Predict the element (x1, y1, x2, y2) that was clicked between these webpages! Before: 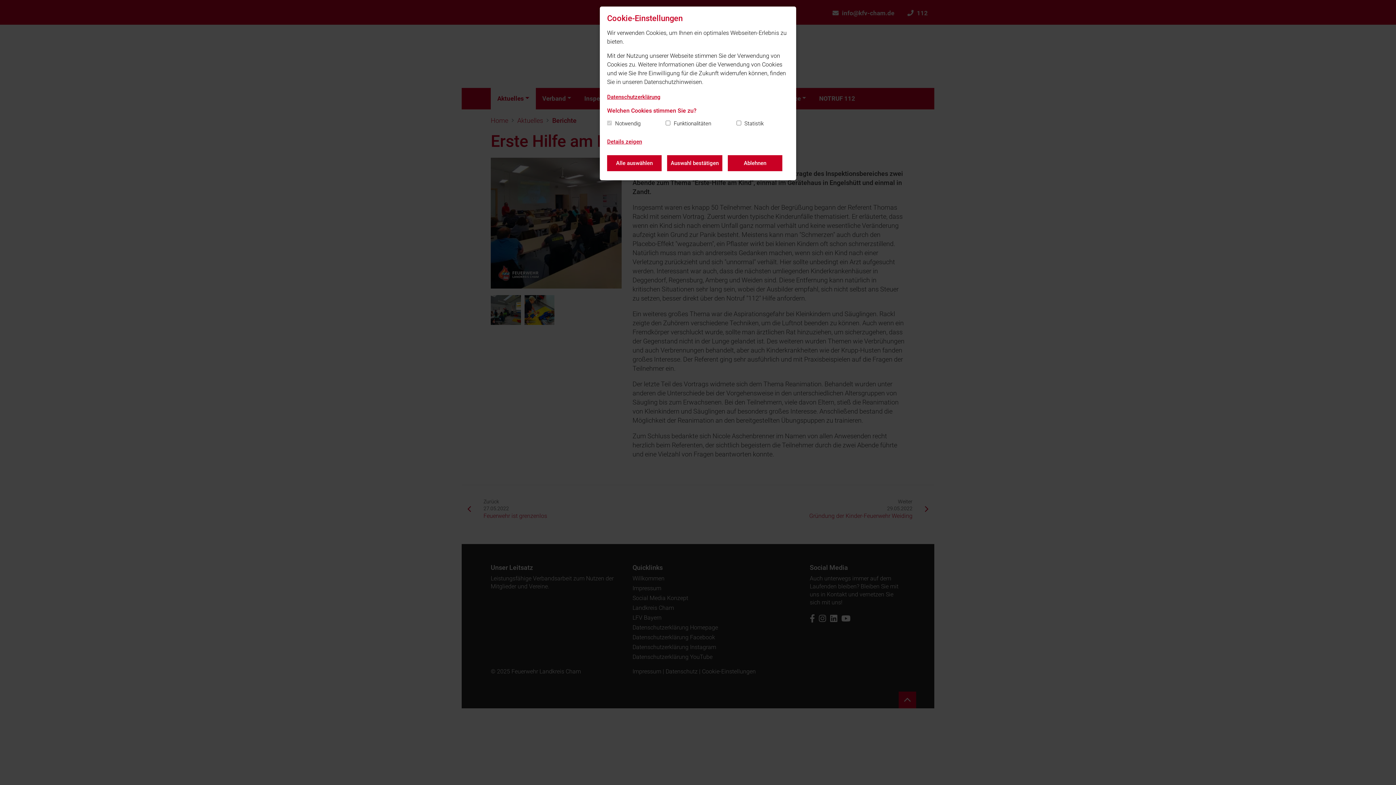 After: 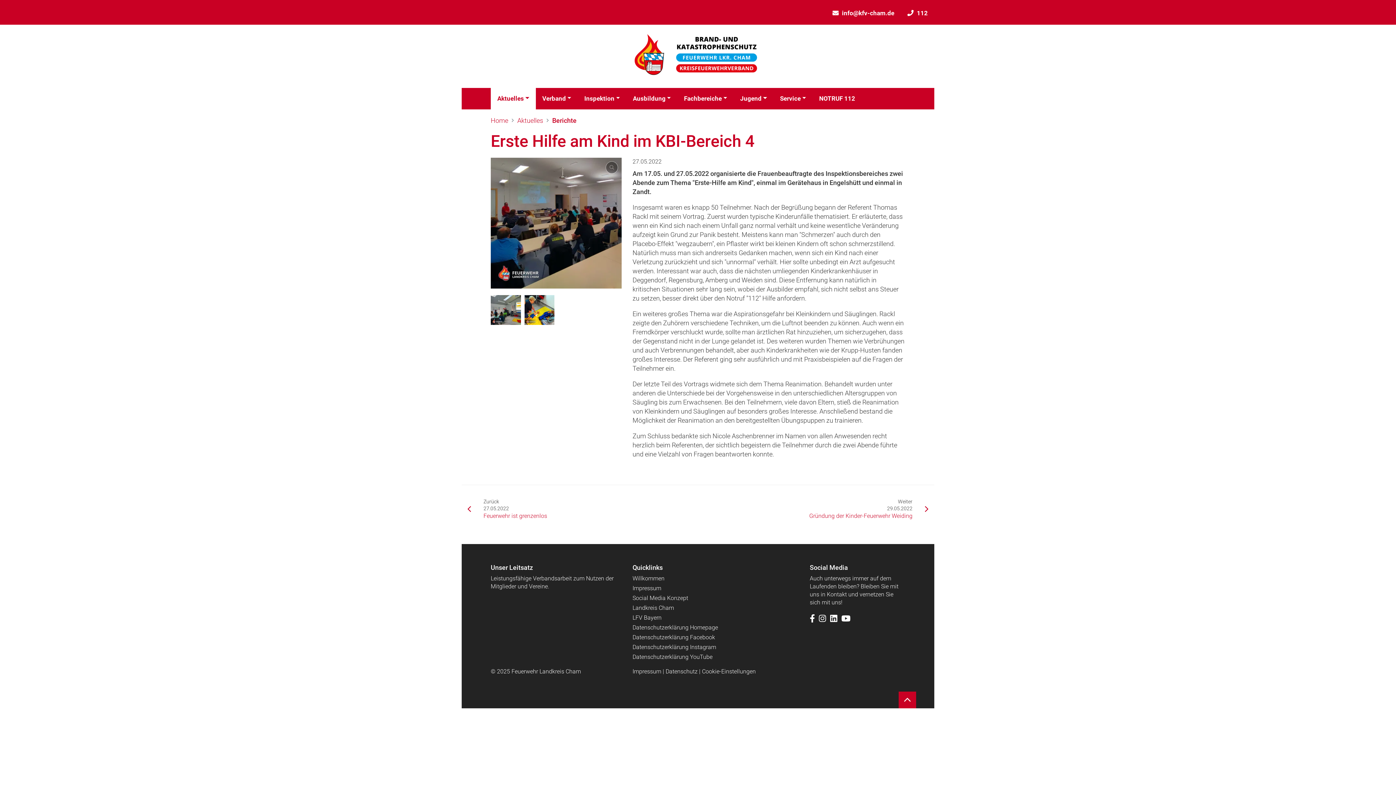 Action: bbox: (667, 155, 722, 171) label: Auswahl bestätigen